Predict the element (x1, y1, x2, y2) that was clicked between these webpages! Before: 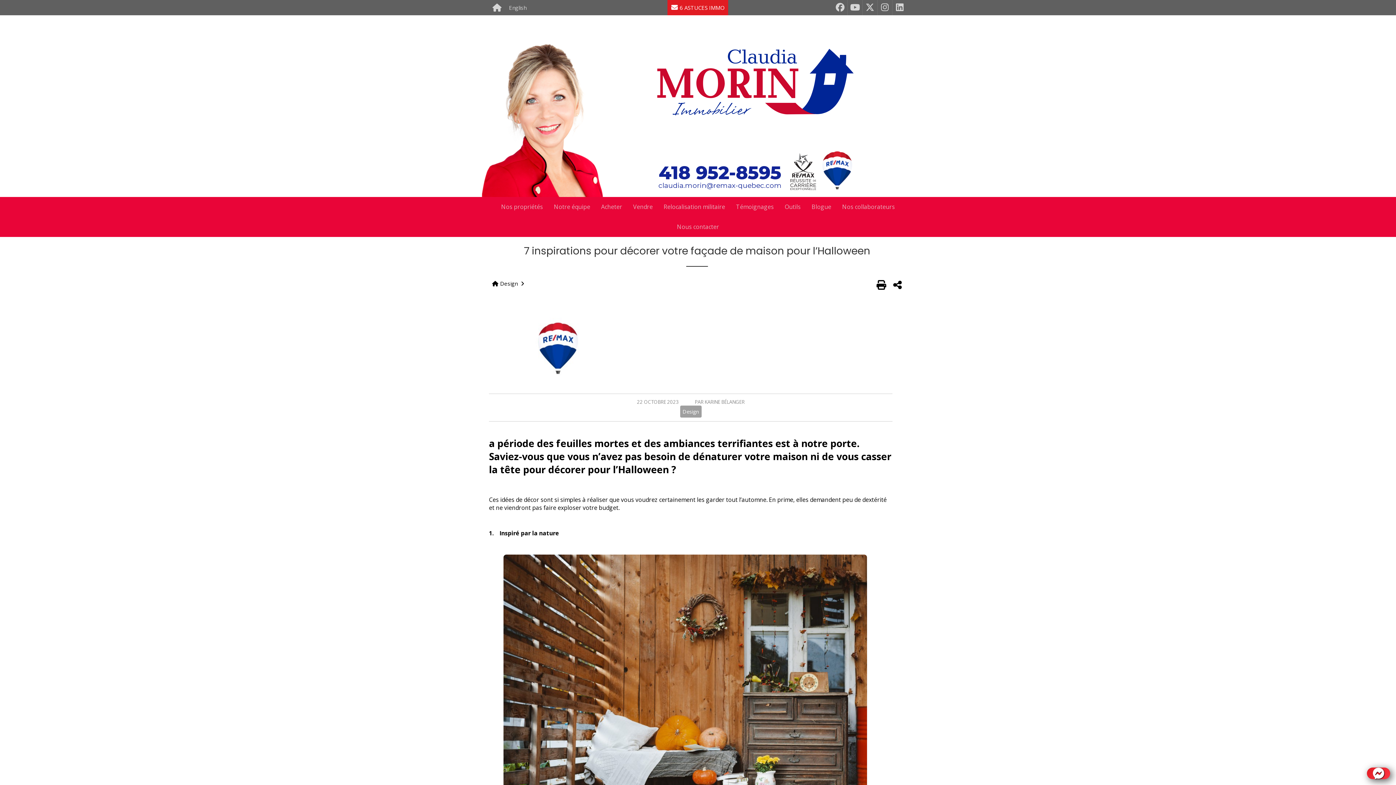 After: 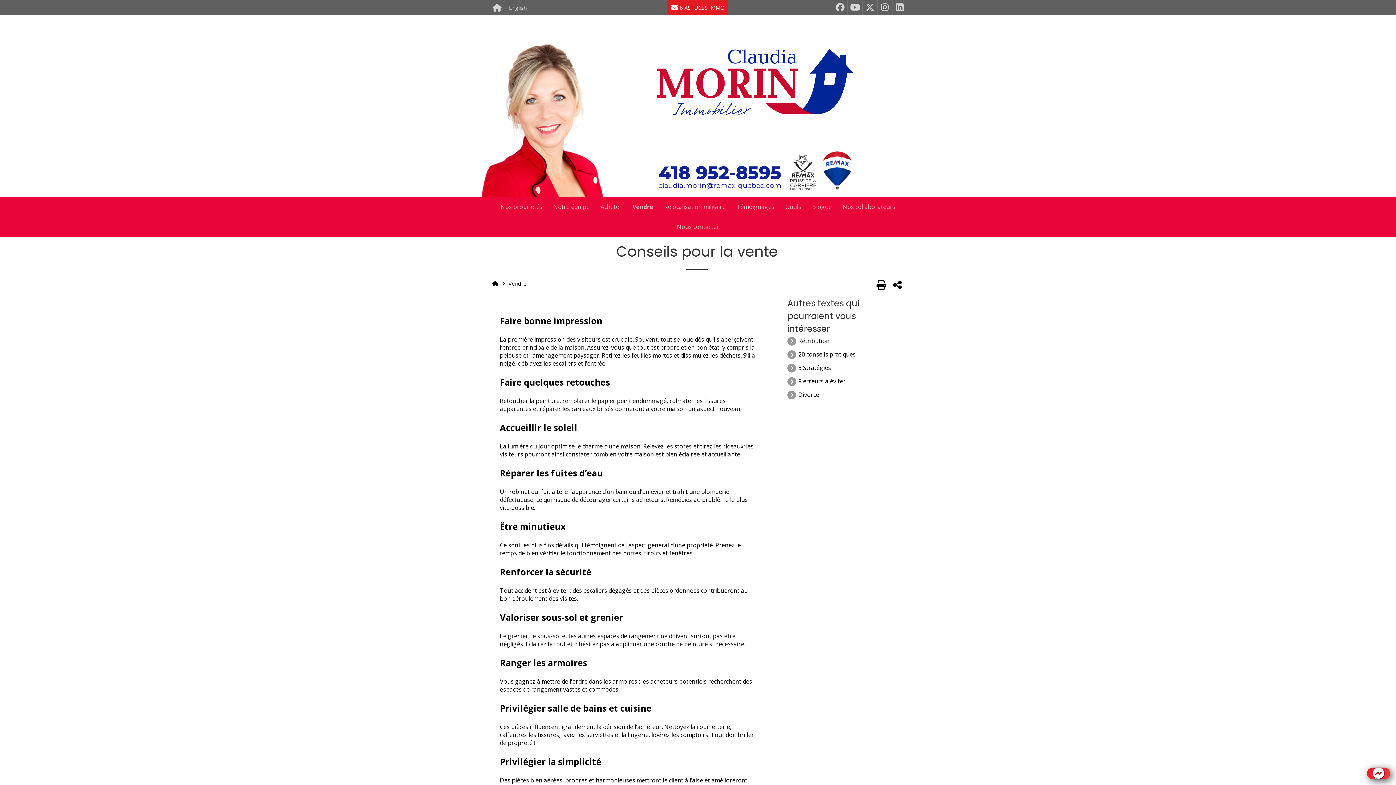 Action: bbox: (633, 197, 652, 217) label: Vendre